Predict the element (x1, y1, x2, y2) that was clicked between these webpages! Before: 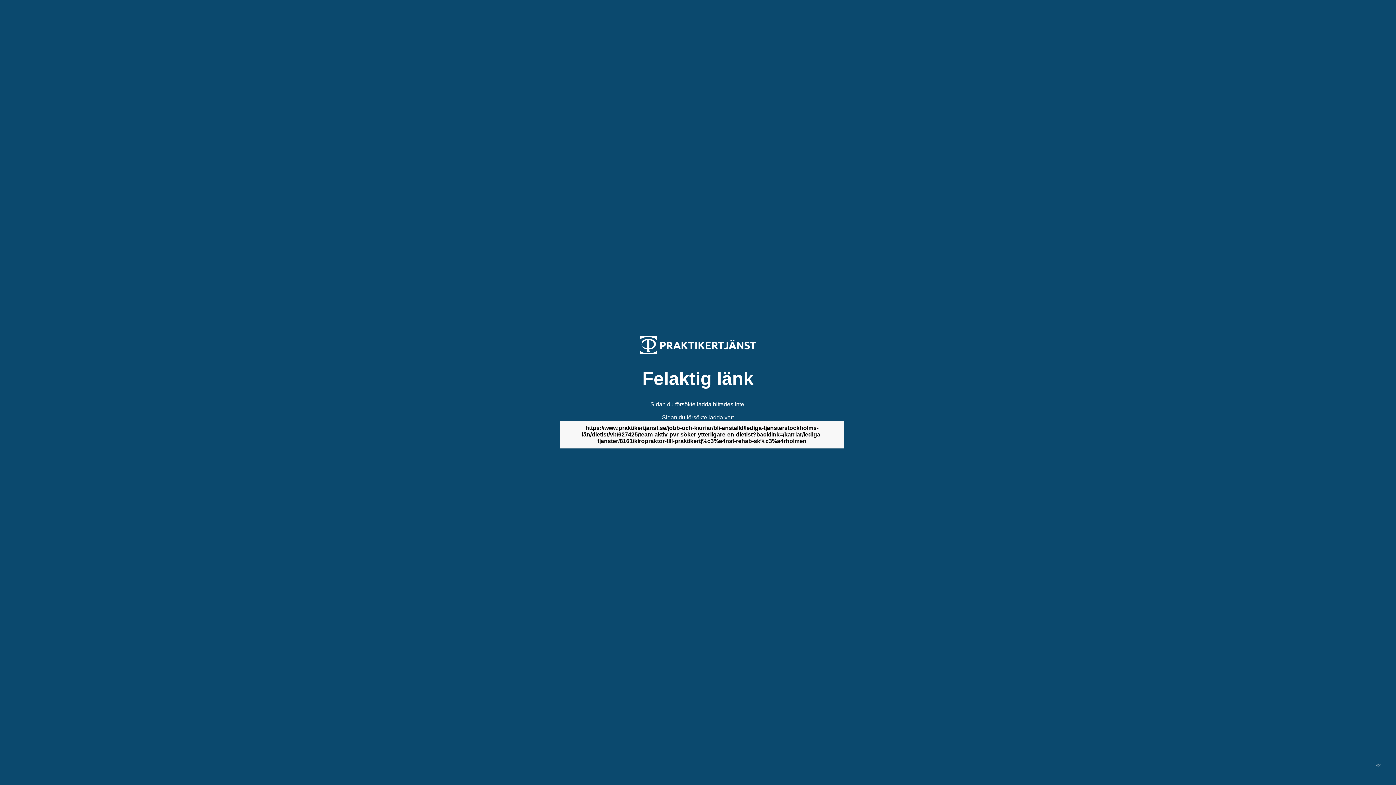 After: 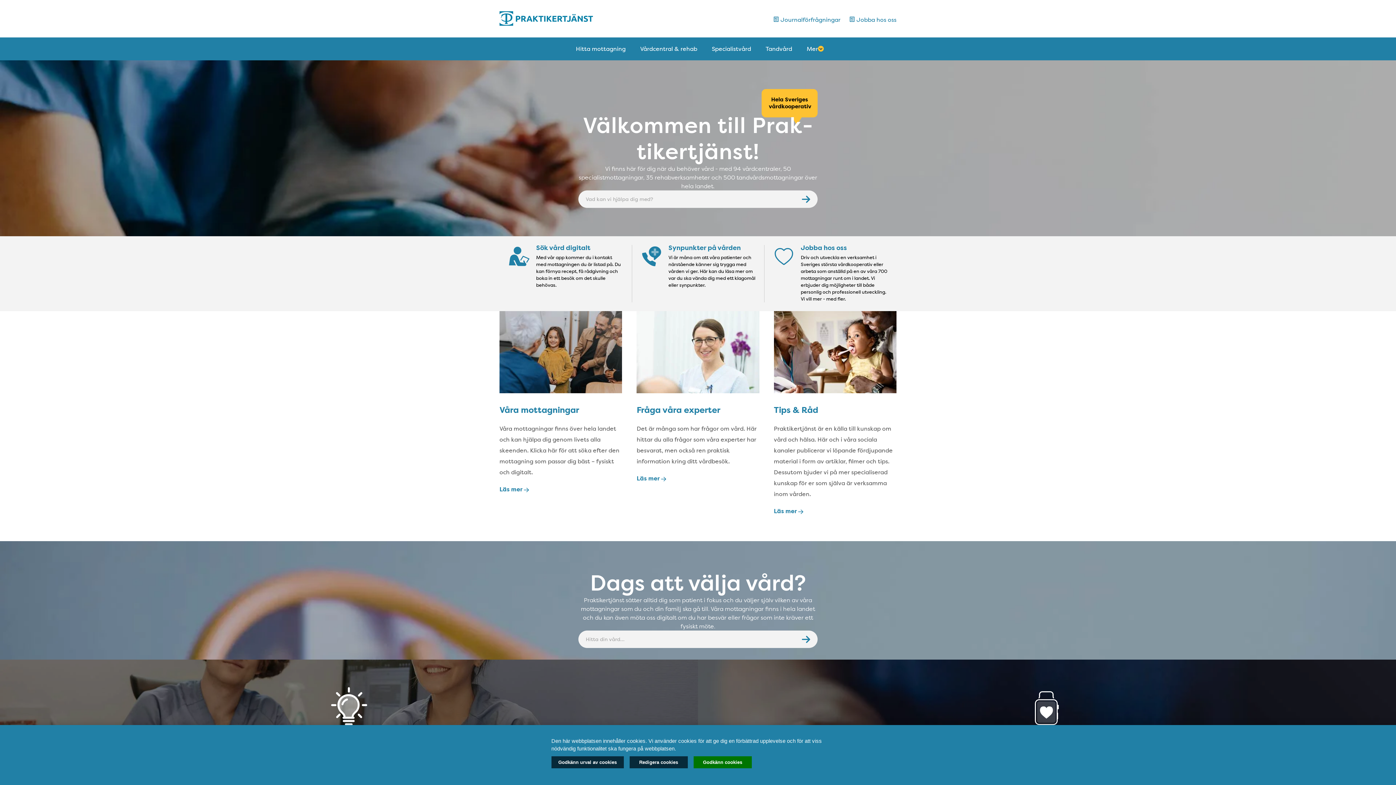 Action: bbox: (640, 349, 756, 355)